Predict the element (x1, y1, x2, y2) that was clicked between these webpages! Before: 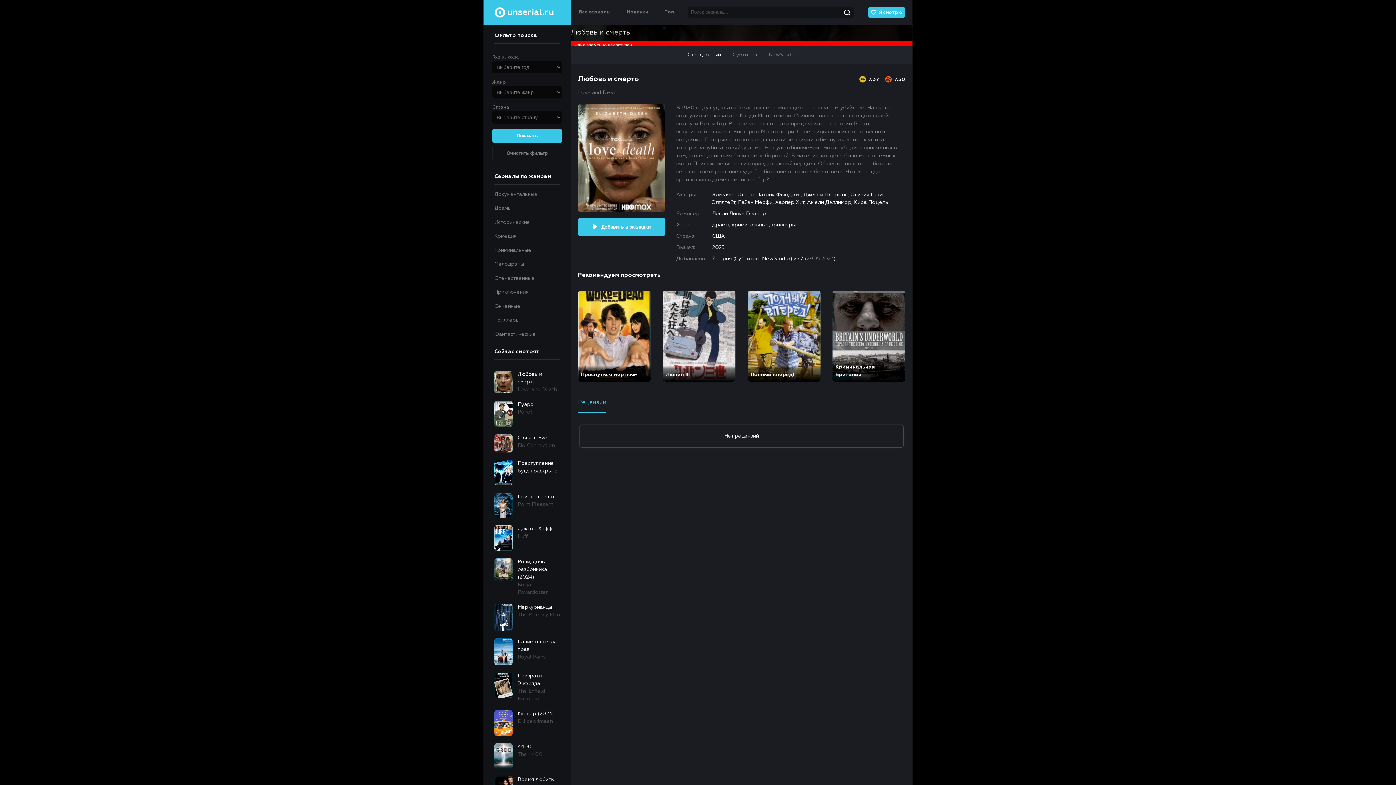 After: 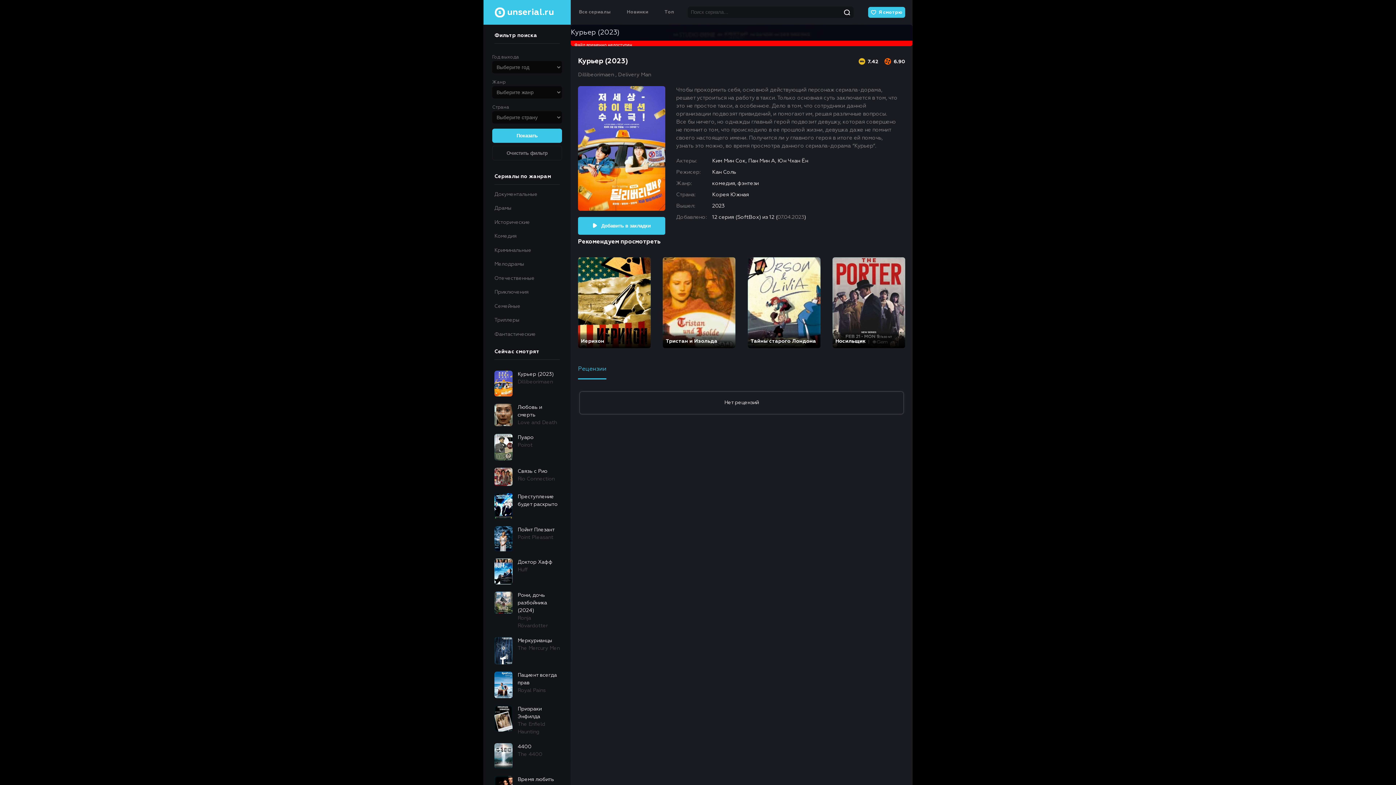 Action: bbox: (494, 710, 560, 736) label: Курьер (2023)
Dillibeorimaen